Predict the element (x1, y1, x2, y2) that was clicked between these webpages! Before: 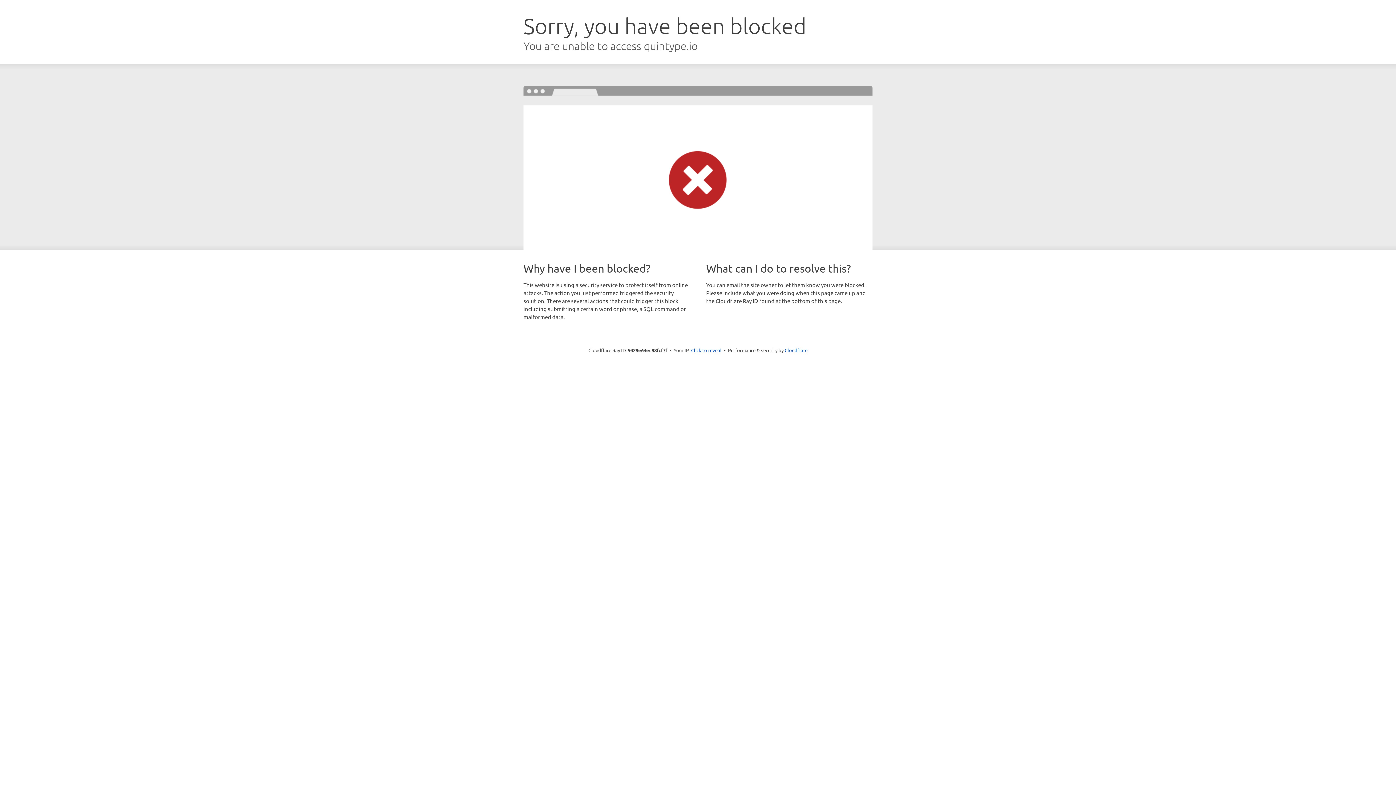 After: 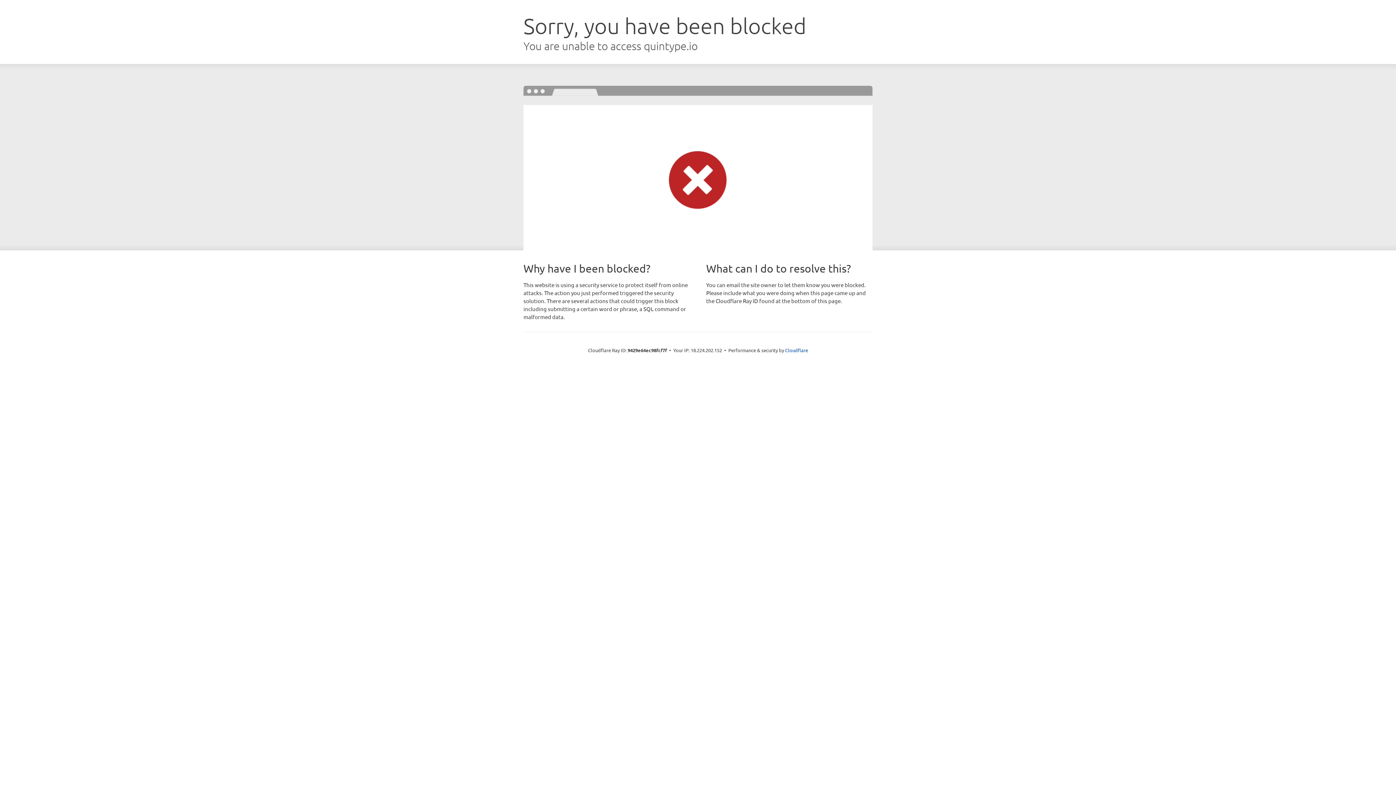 Action: bbox: (691, 346, 721, 353) label: Click to reveal